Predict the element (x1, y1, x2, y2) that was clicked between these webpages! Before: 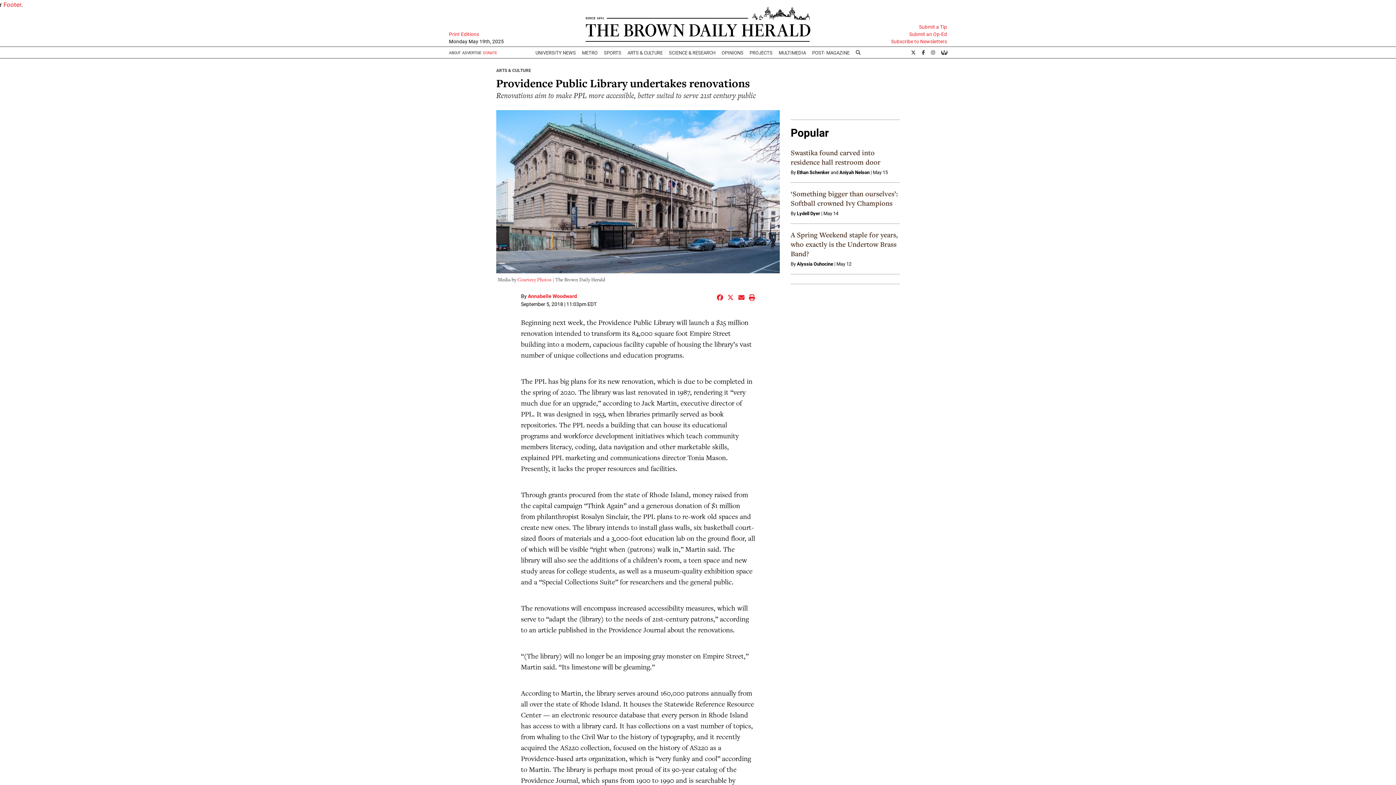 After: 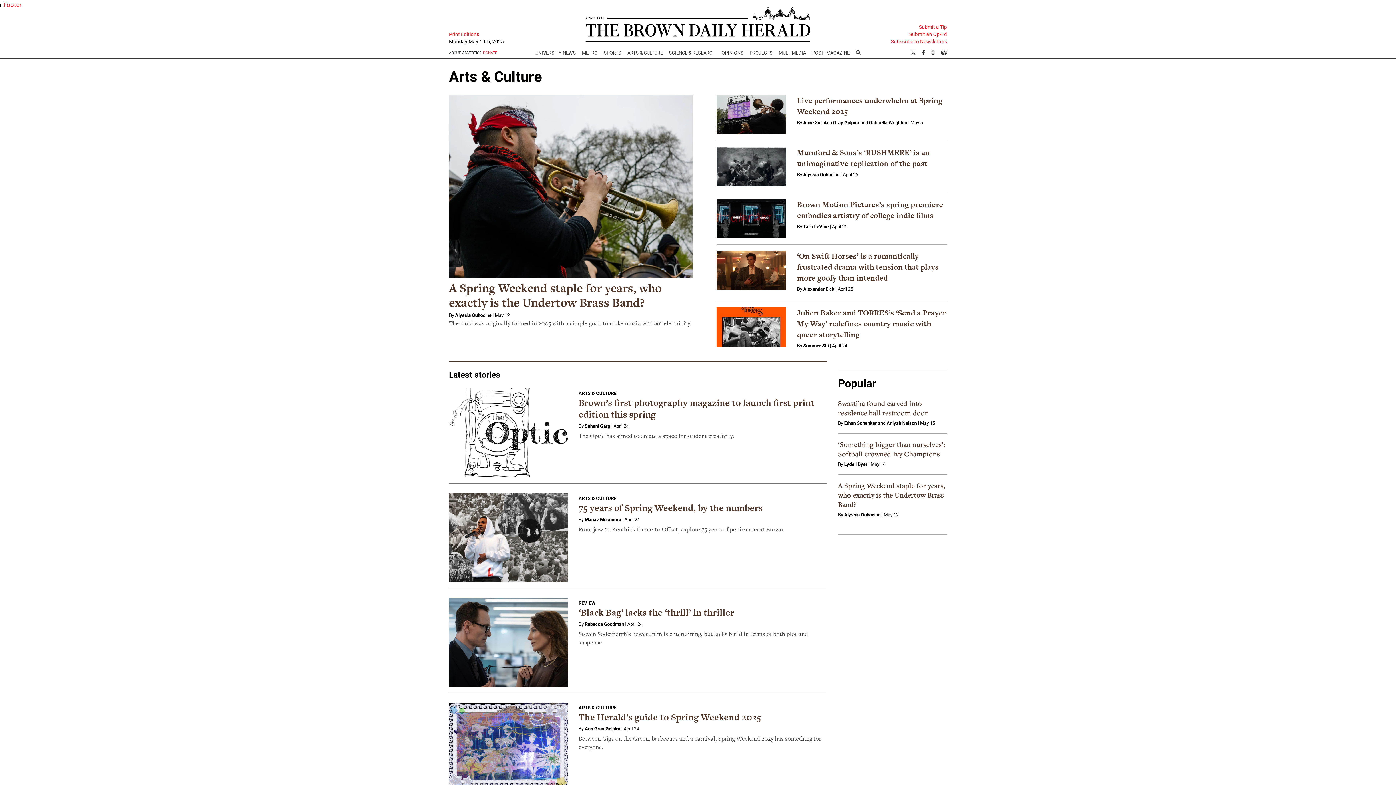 Action: label: ARTS & CULTURE bbox: (624, 46, 666, 58)